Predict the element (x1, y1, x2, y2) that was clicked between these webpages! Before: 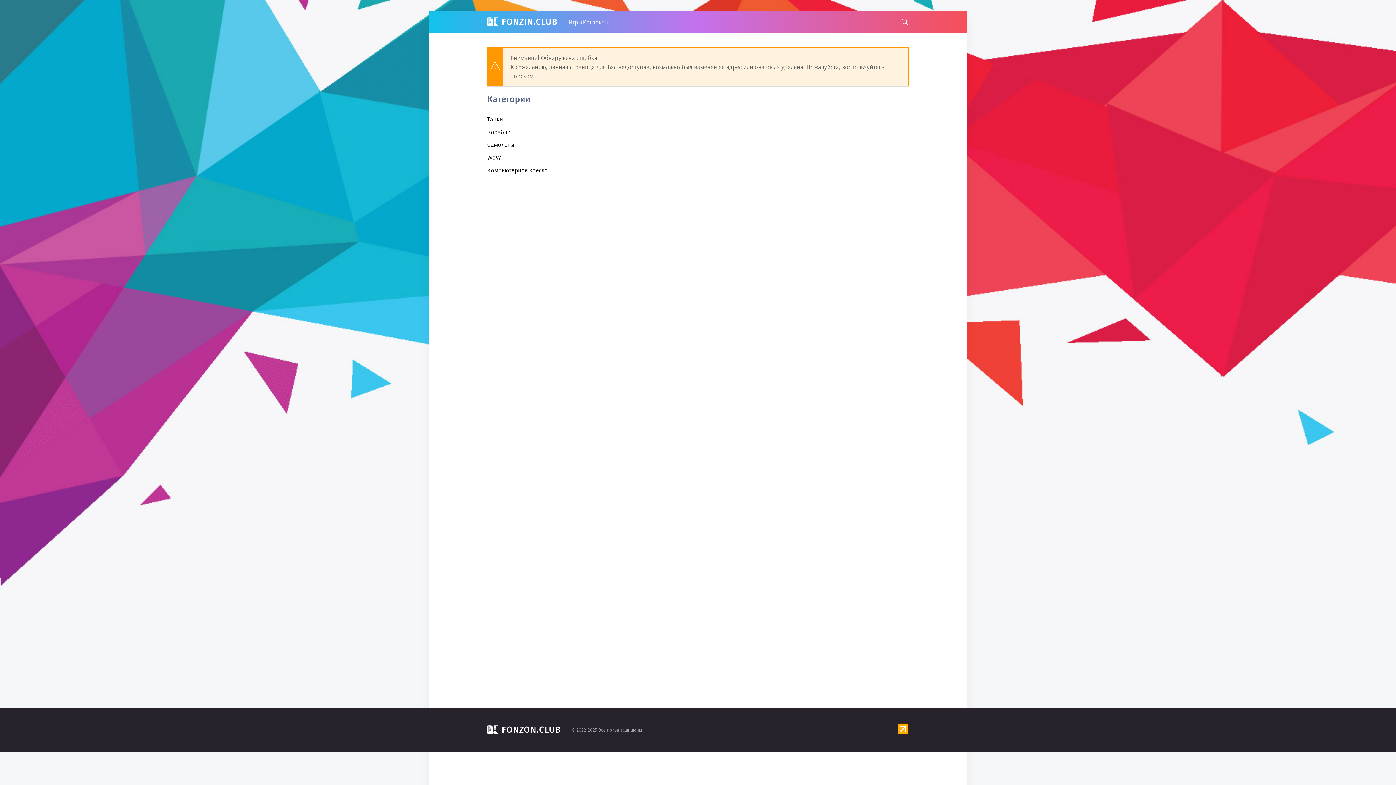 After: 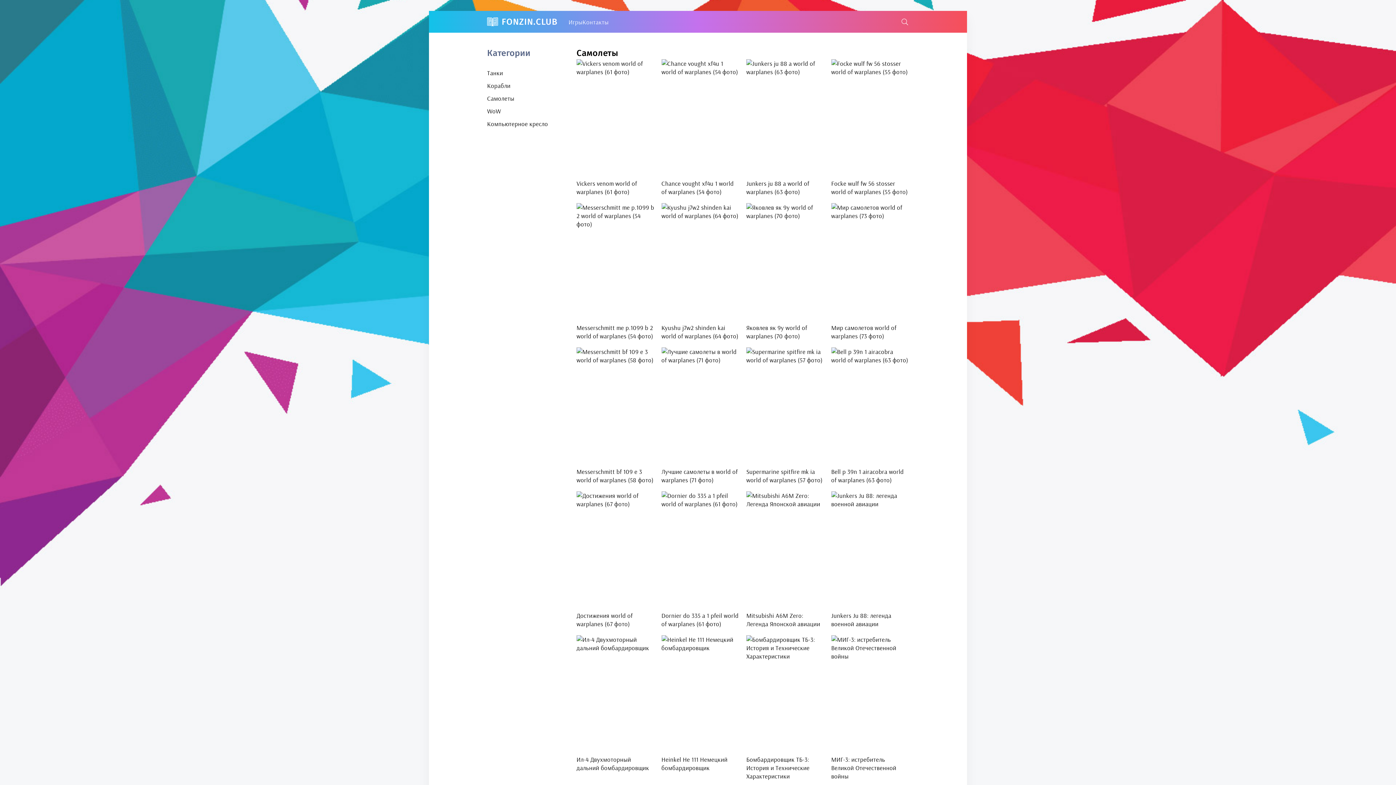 Action: bbox: (487, 140, 514, 148) label: Самолеты